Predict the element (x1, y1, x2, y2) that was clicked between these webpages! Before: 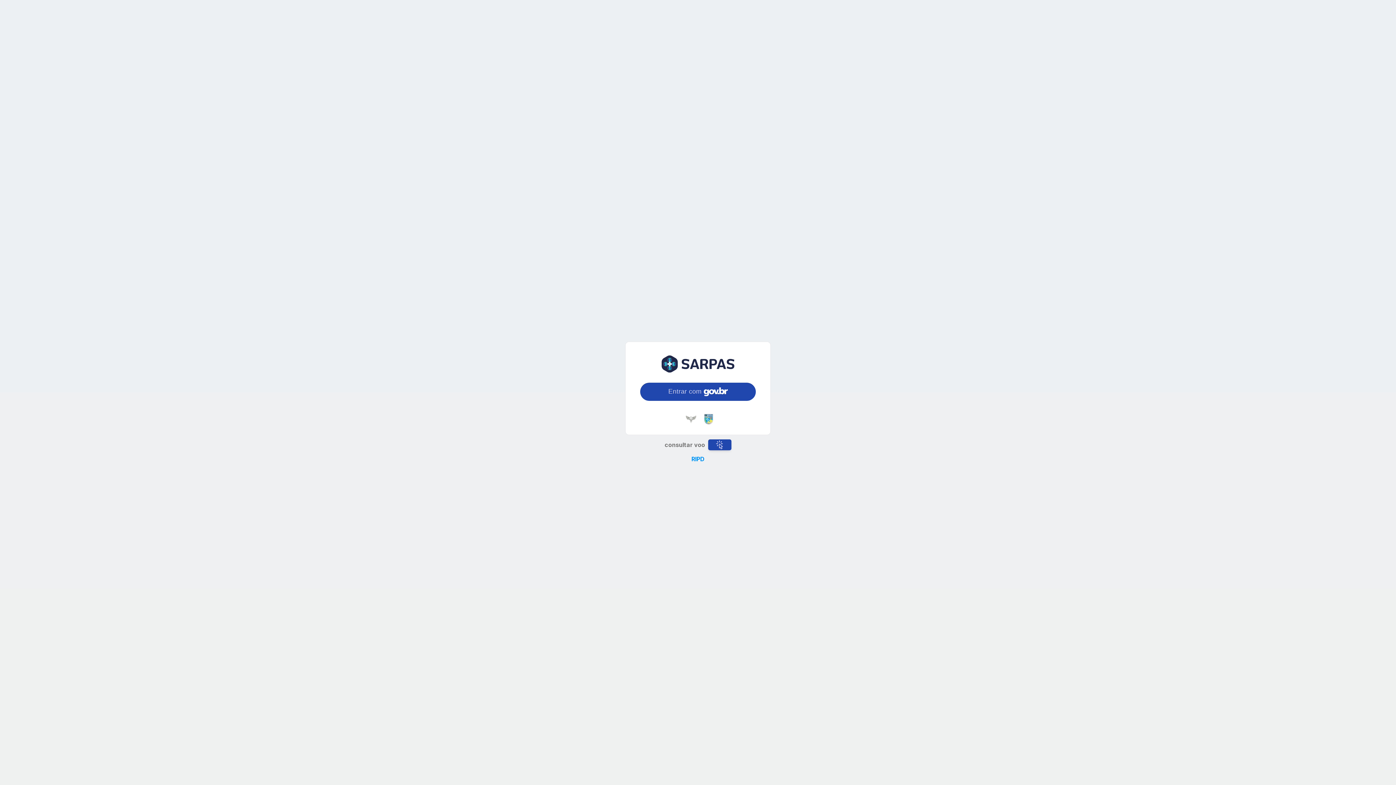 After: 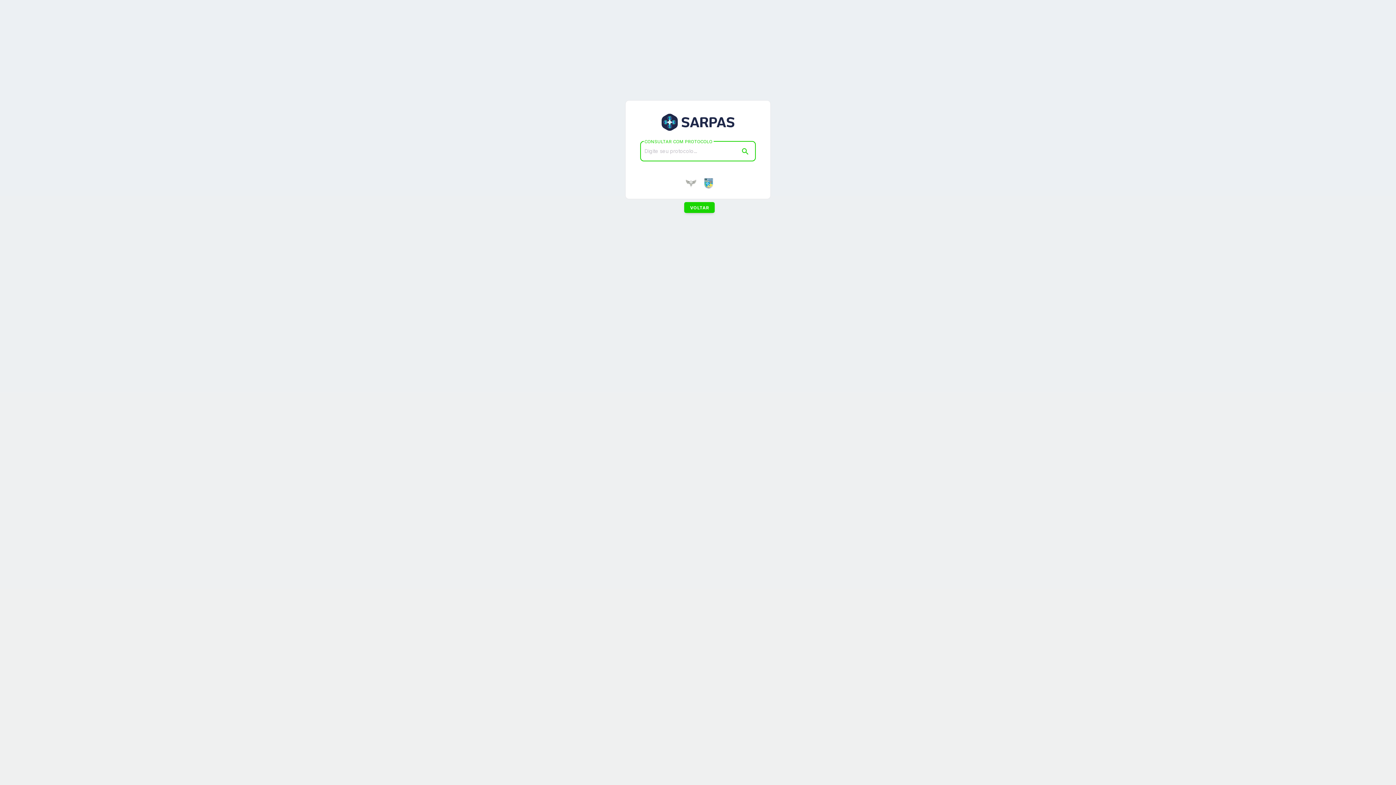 Action: bbox: (708, 439, 731, 450)